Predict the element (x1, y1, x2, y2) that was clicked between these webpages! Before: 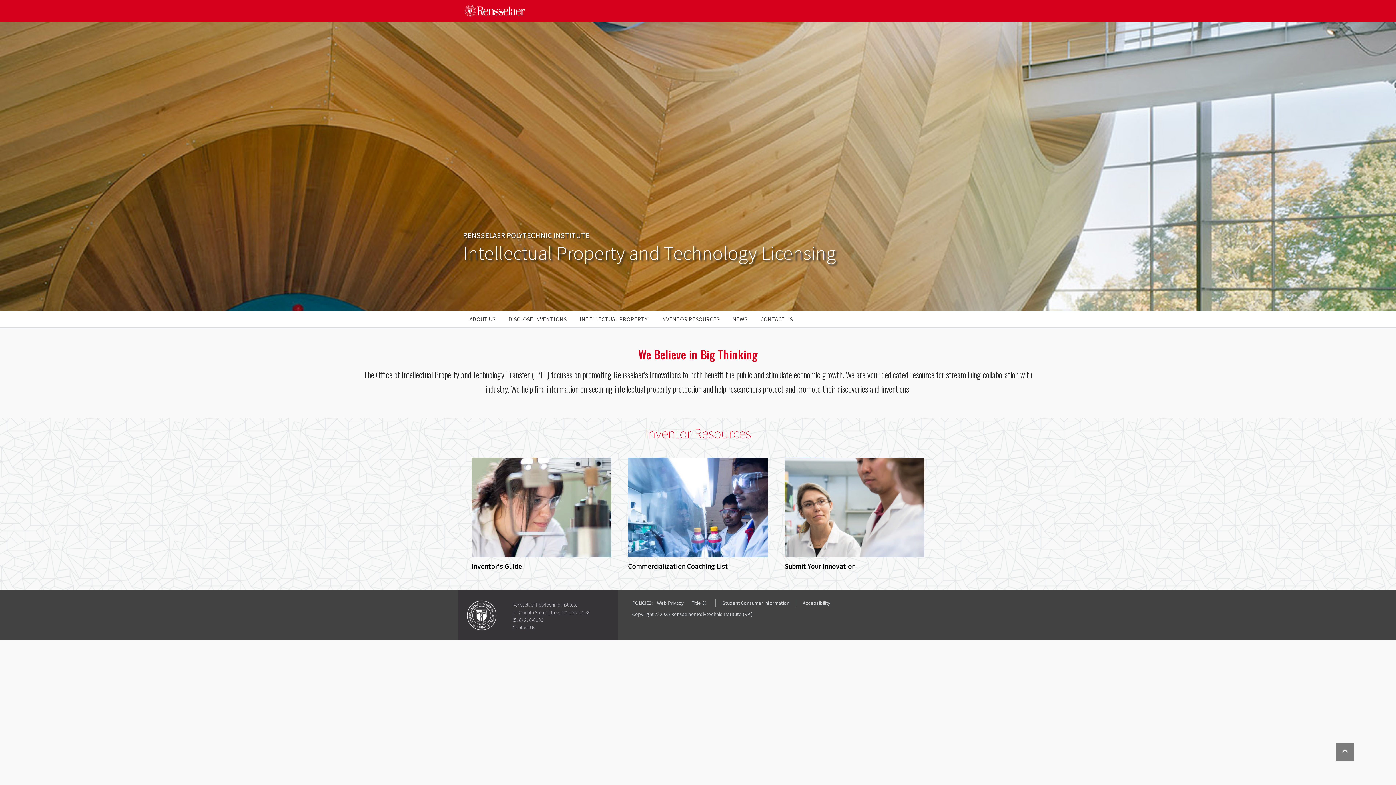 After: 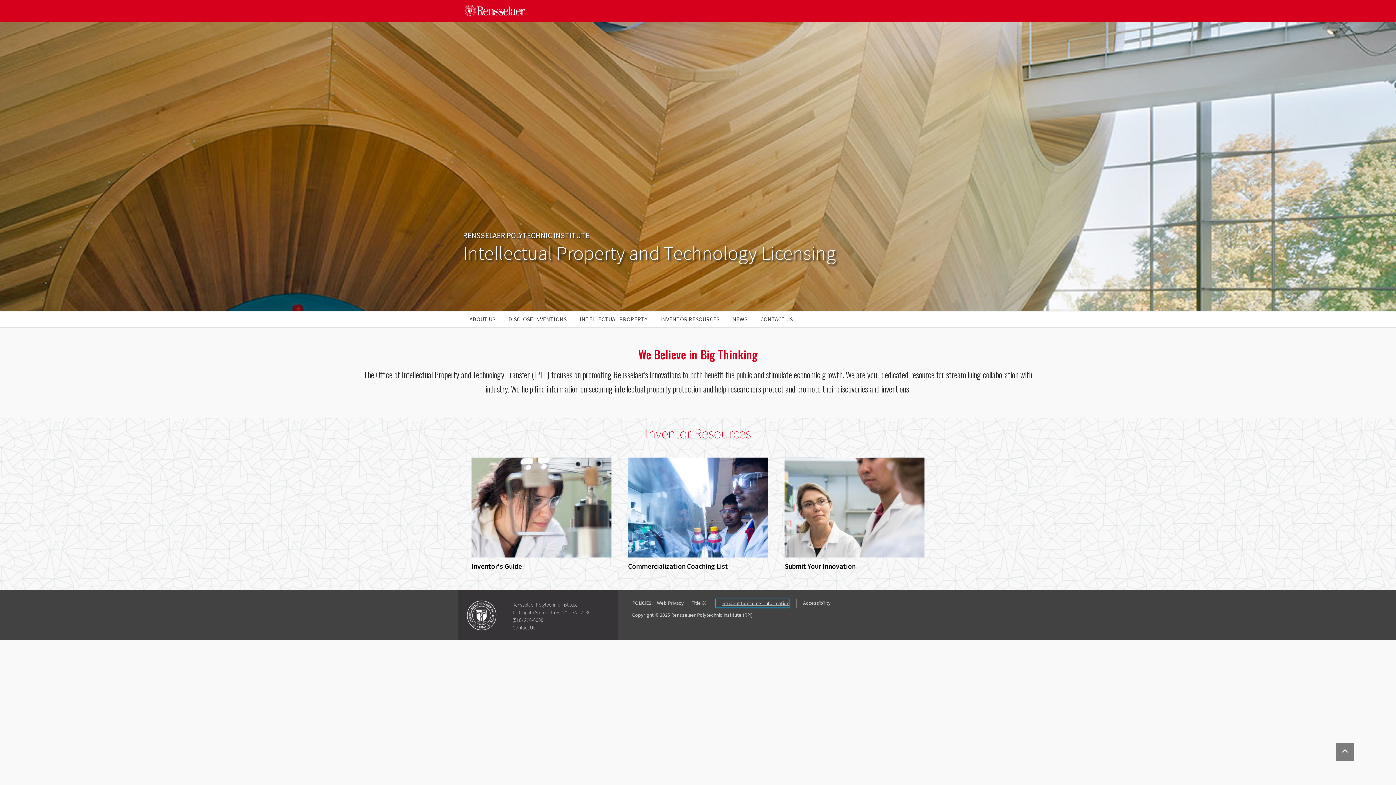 Action: bbox: (715, 599, 789, 607) label: Student Consumer Information